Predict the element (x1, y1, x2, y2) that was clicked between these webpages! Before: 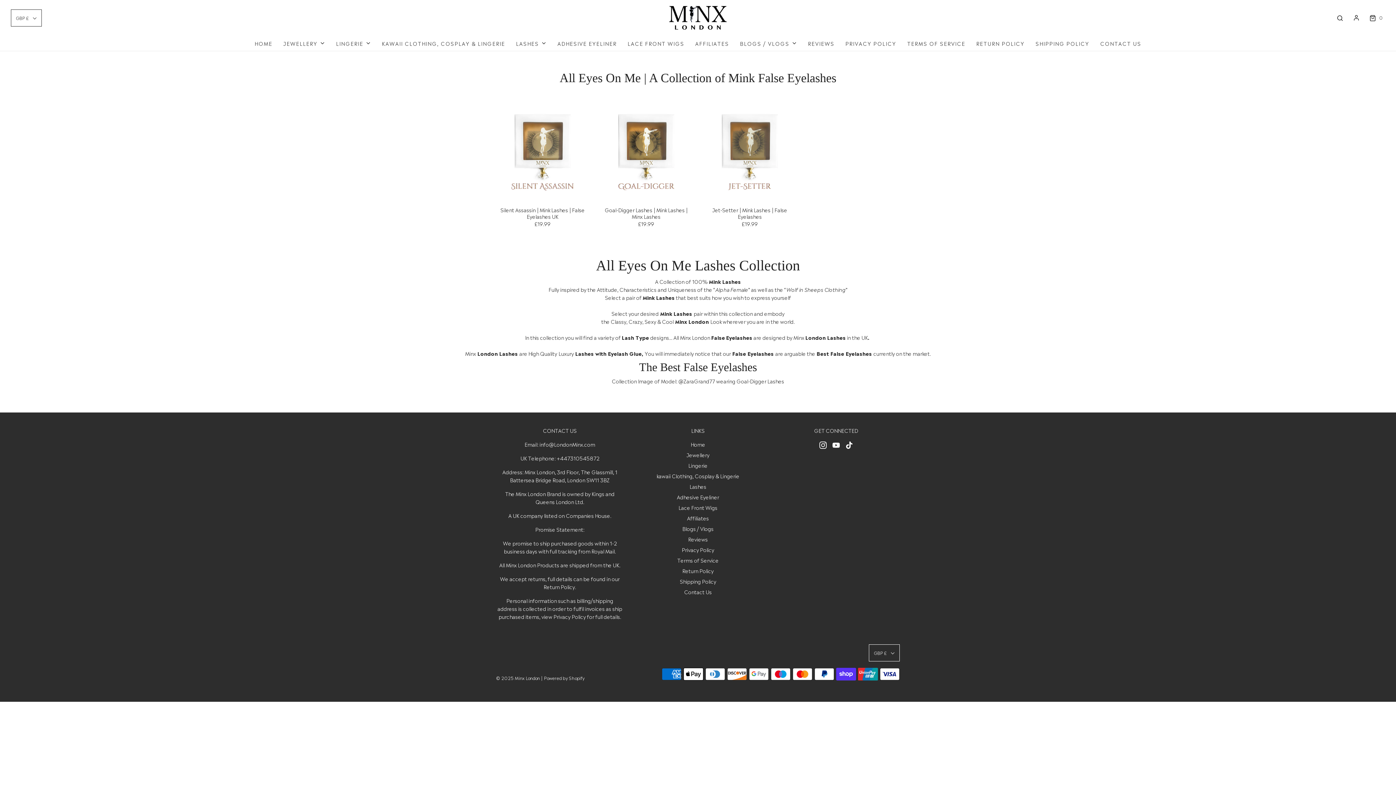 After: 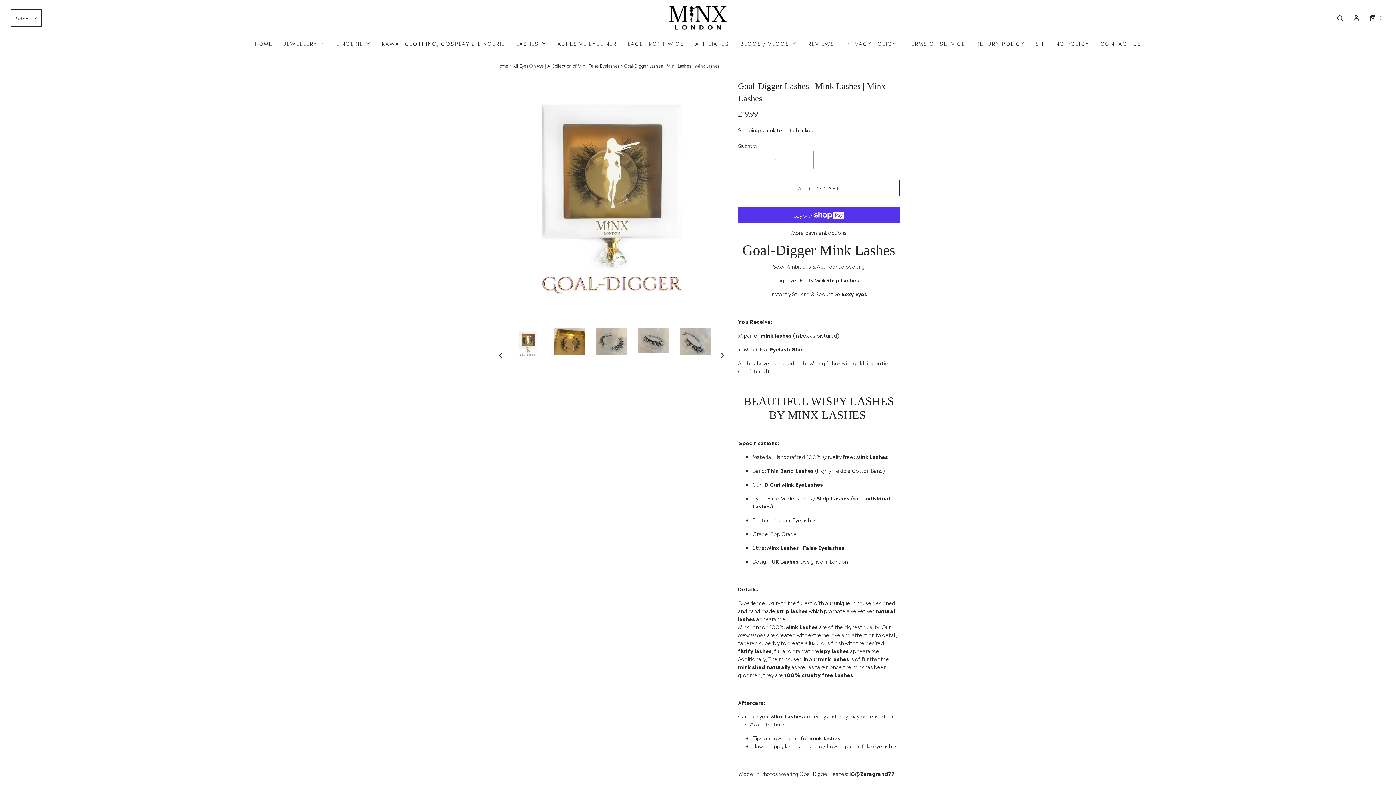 Action: bbox: (600, 204, 692, 229) label: Goal-Digger Lashes | Mink Lashes | Minx Lashes
£19.99